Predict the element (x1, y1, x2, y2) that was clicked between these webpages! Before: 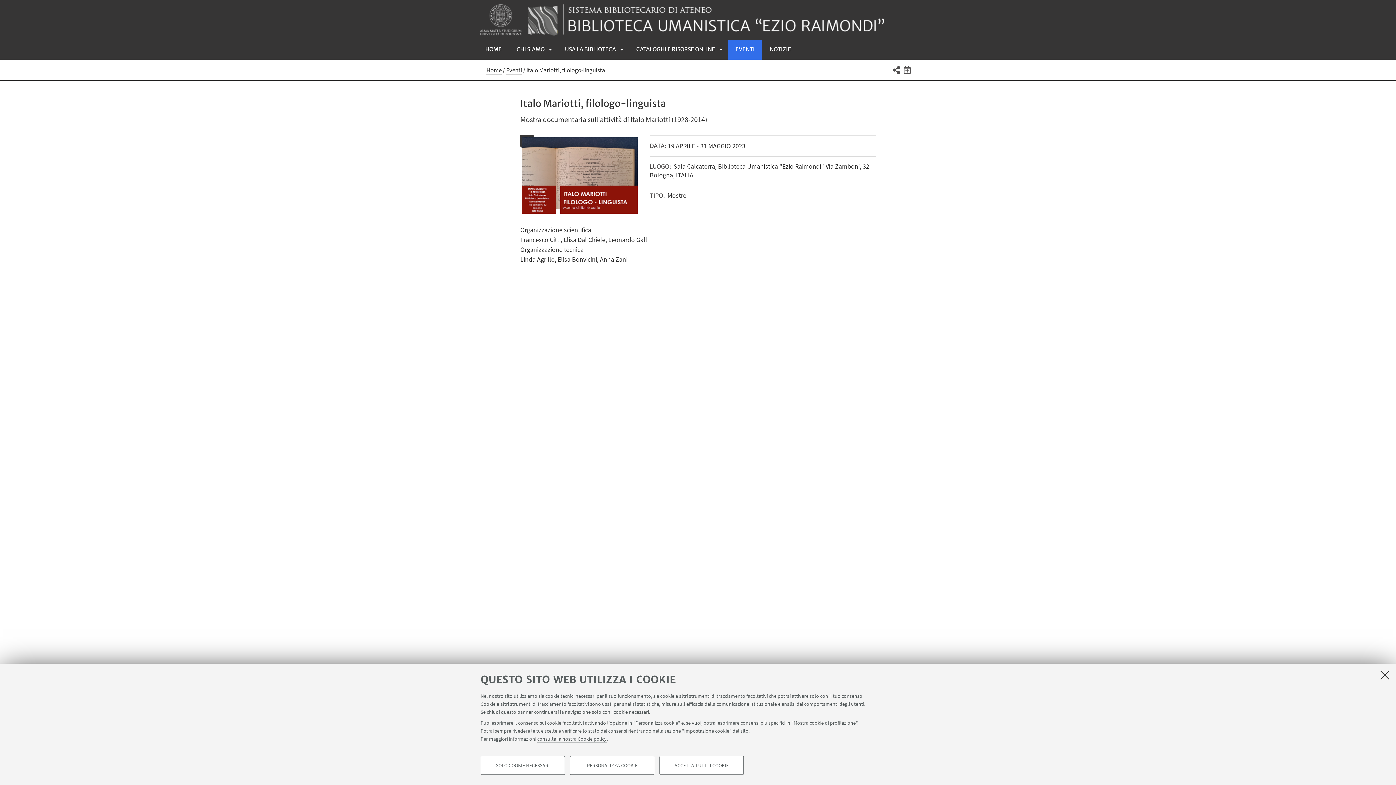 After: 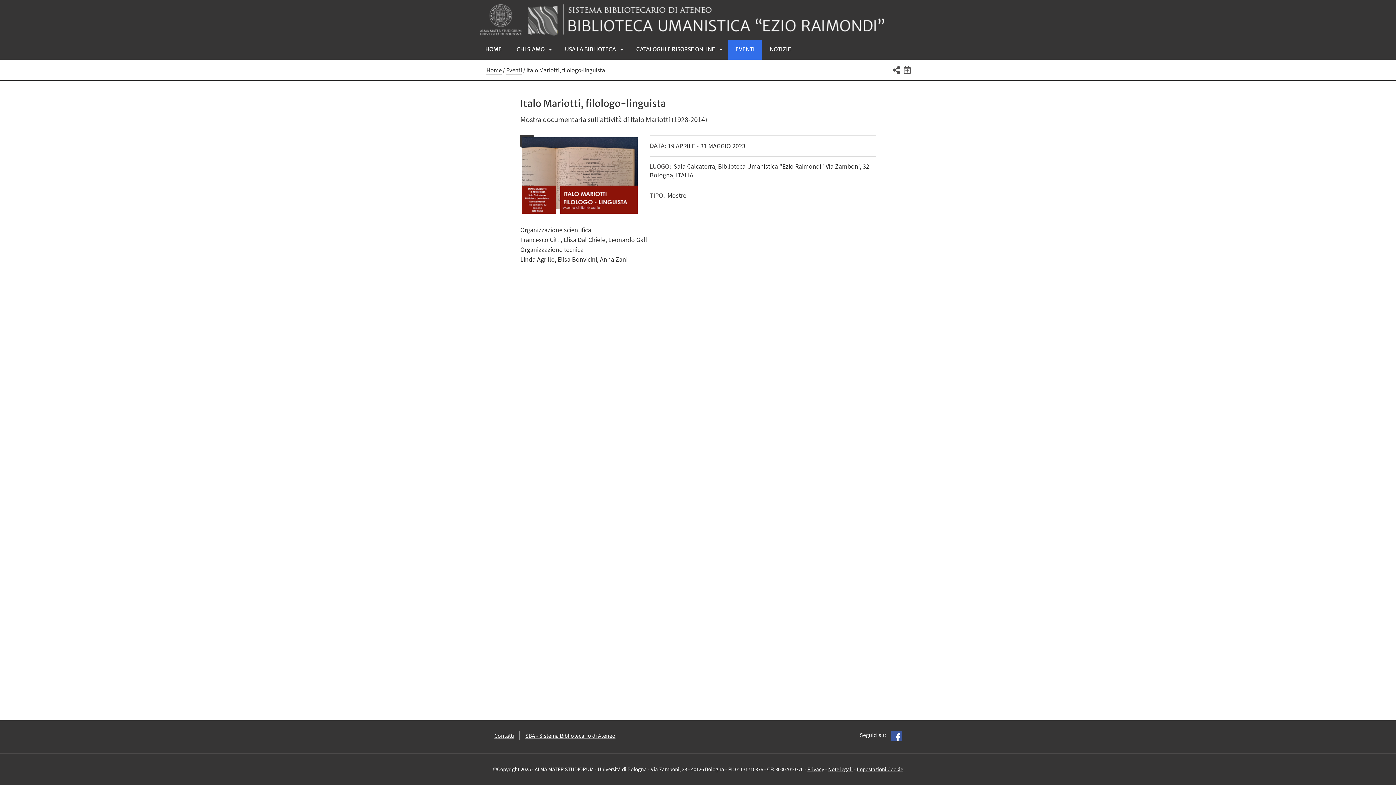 Action: label: SOLO COOKIE NECESSARI bbox: (480, 756, 565, 775)